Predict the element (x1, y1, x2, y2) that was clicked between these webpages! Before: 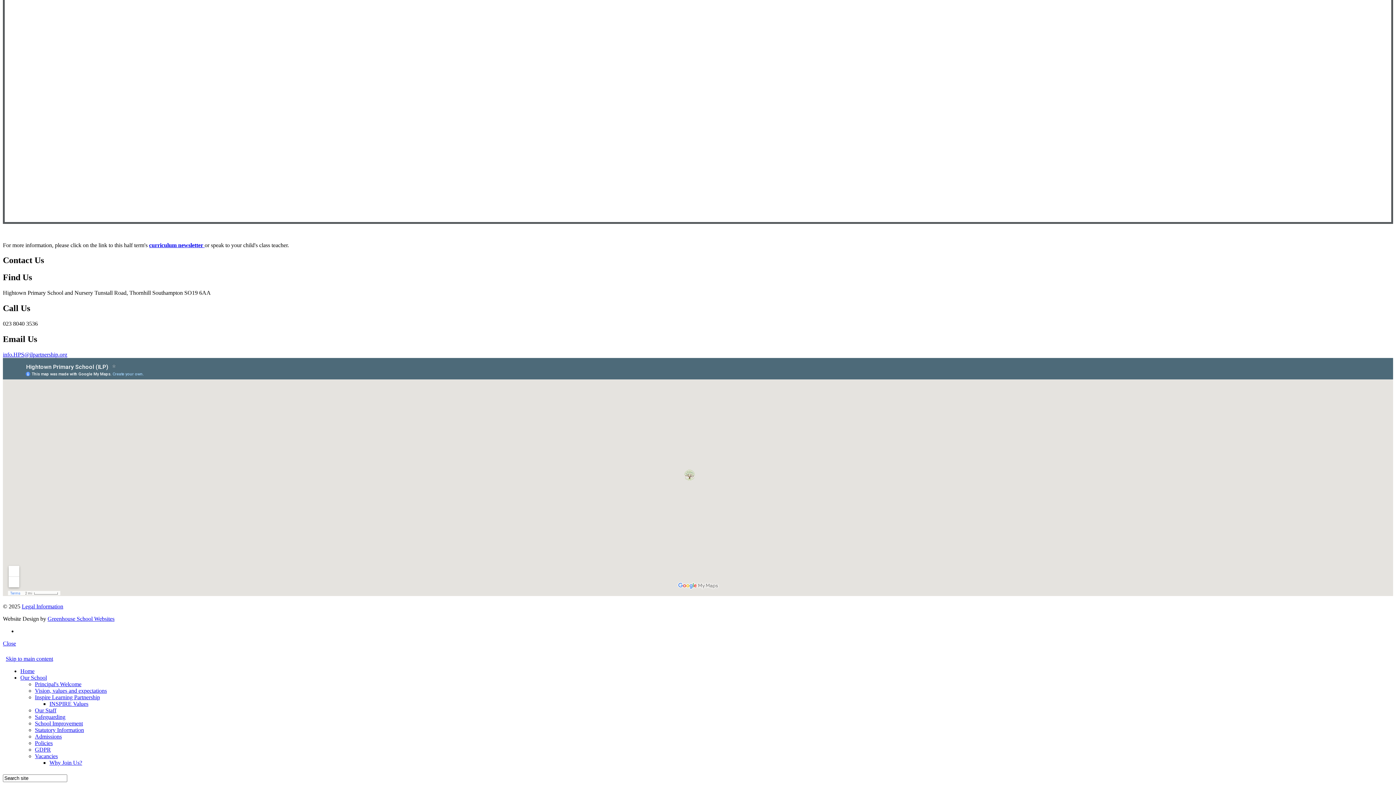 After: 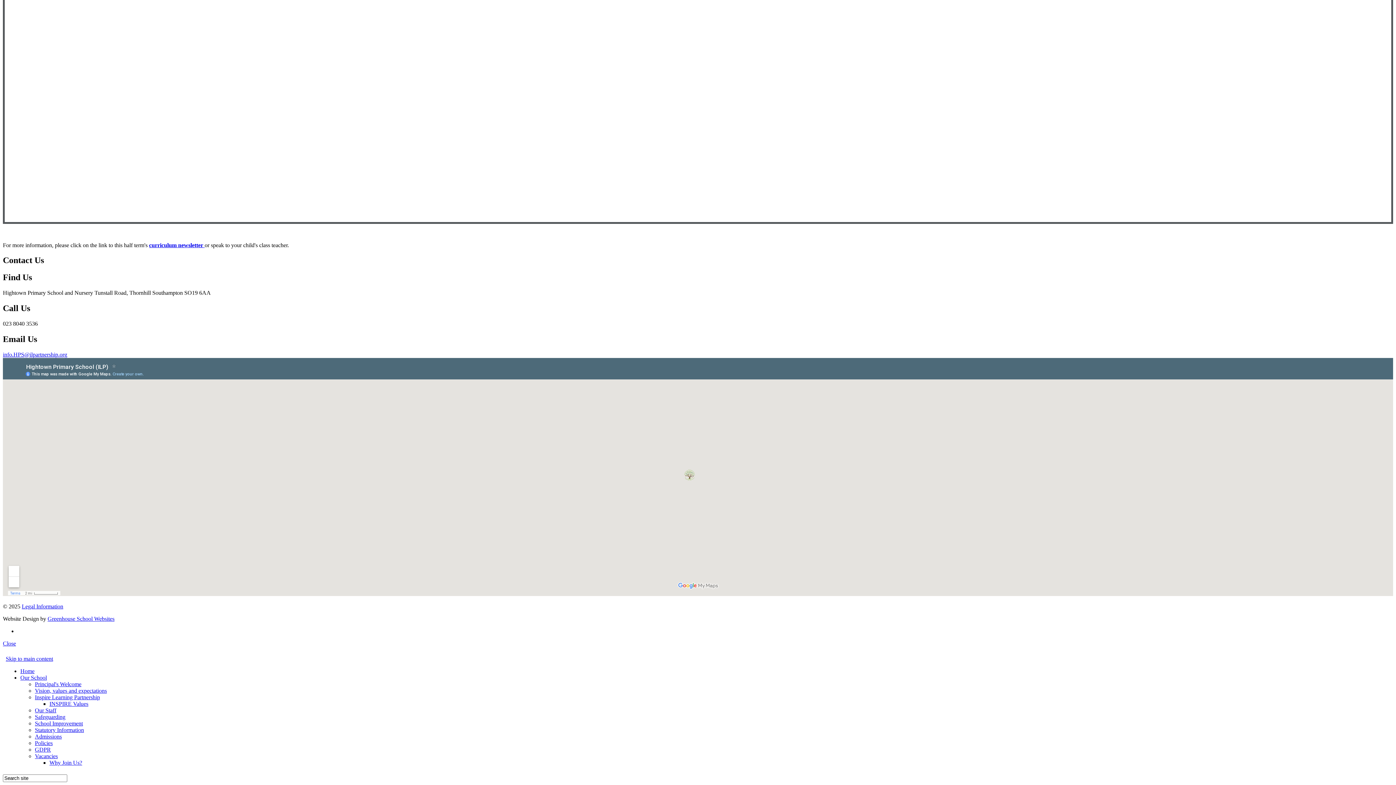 Action: bbox: (47, 615, 114, 622) label: Greenhouse School Websites